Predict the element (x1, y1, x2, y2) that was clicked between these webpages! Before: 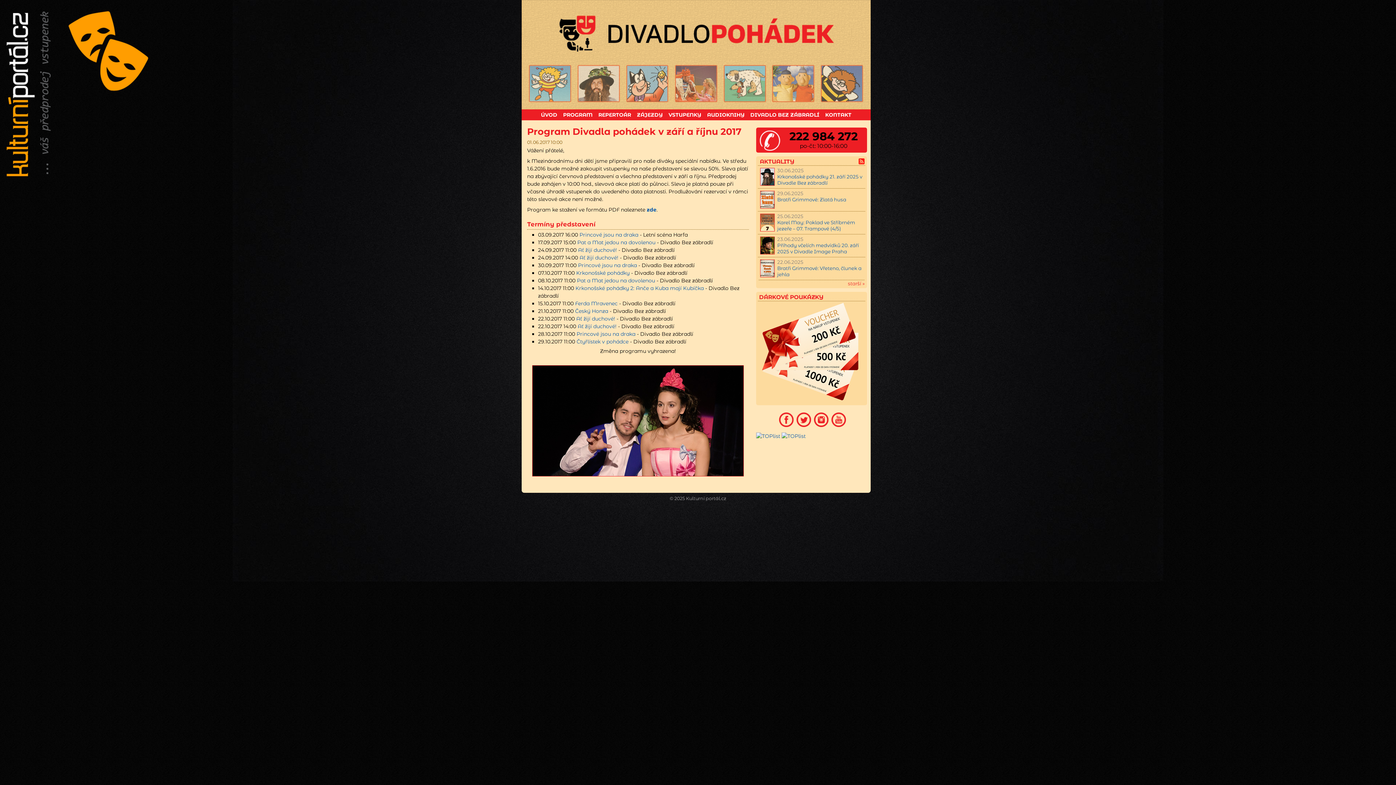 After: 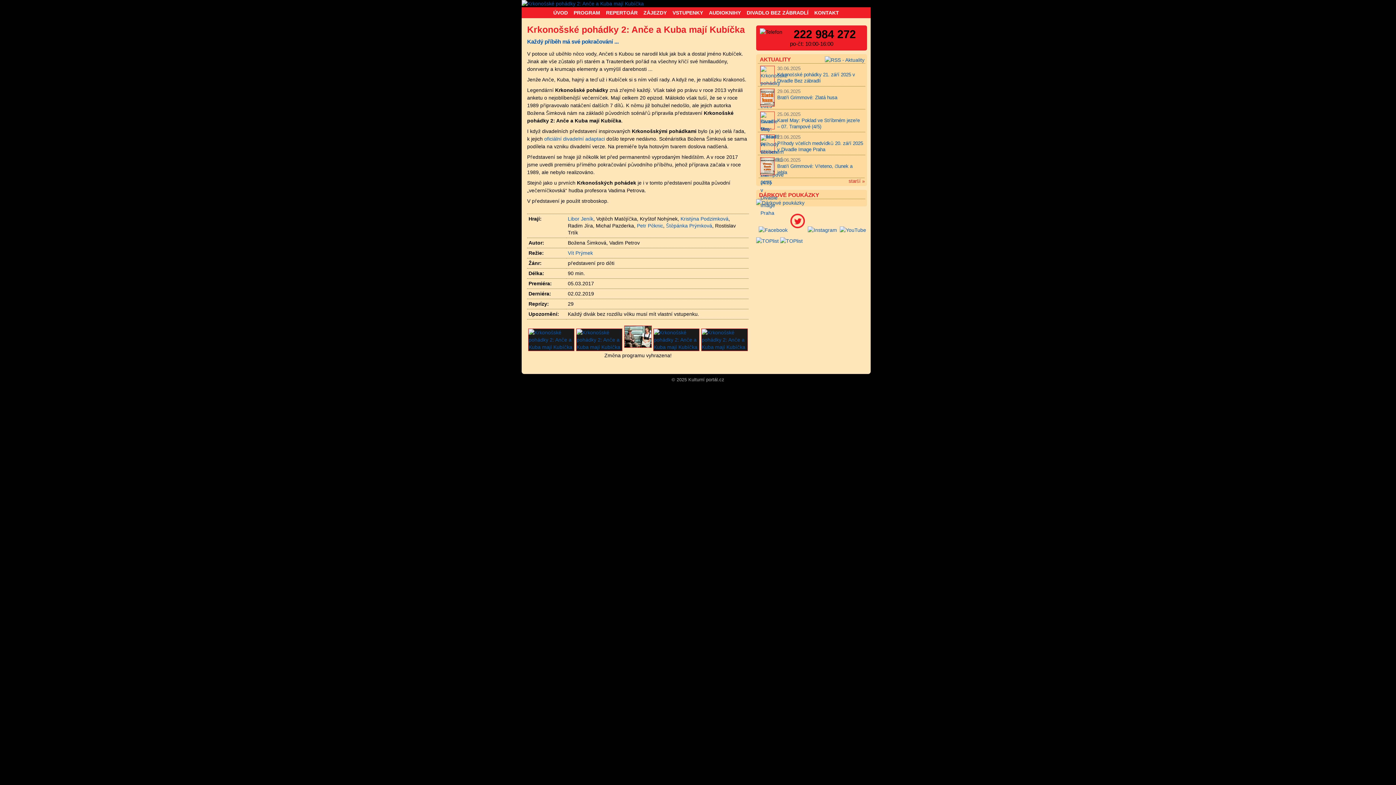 Action: bbox: (575, 285, 704, 291) label: Krkonošské pohádky 2: Anče a Kuba mají Kubíčka